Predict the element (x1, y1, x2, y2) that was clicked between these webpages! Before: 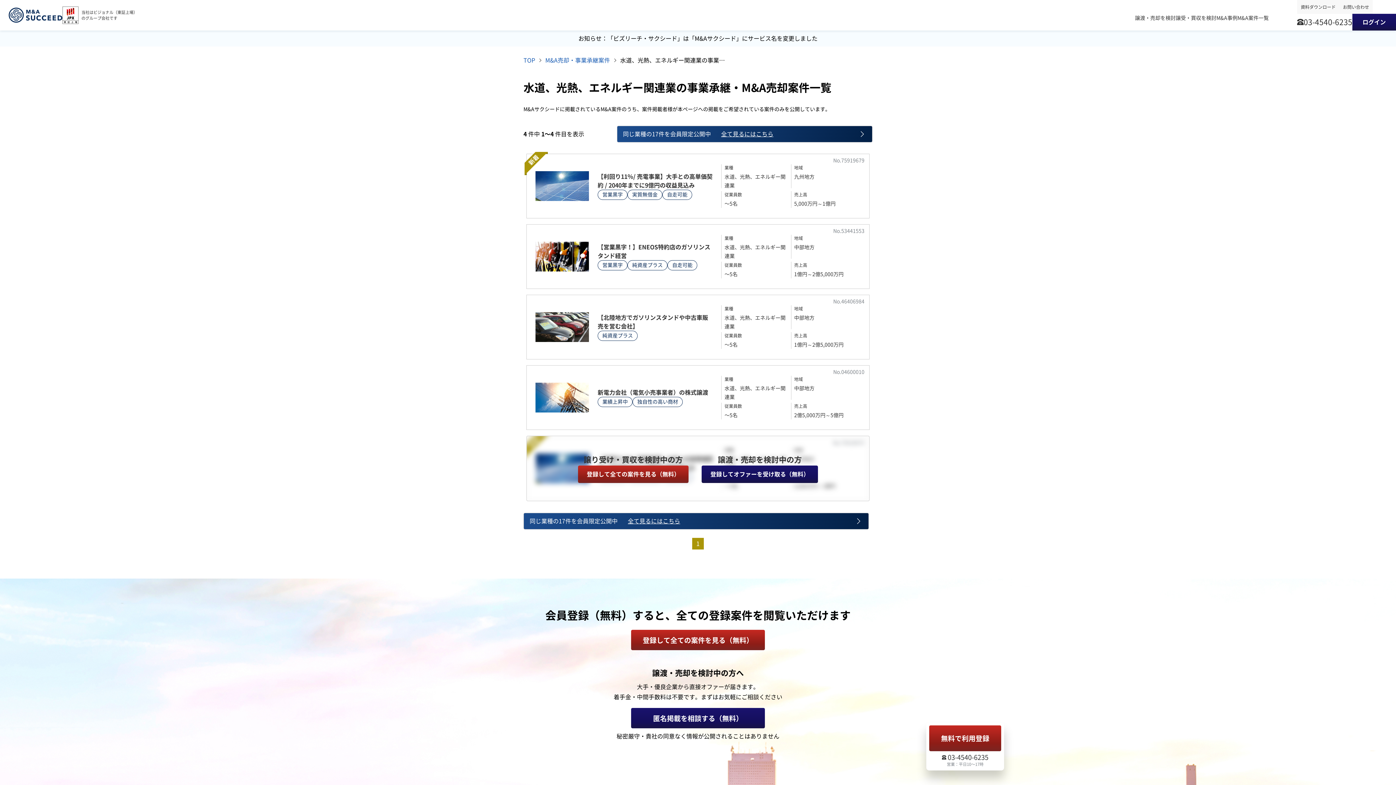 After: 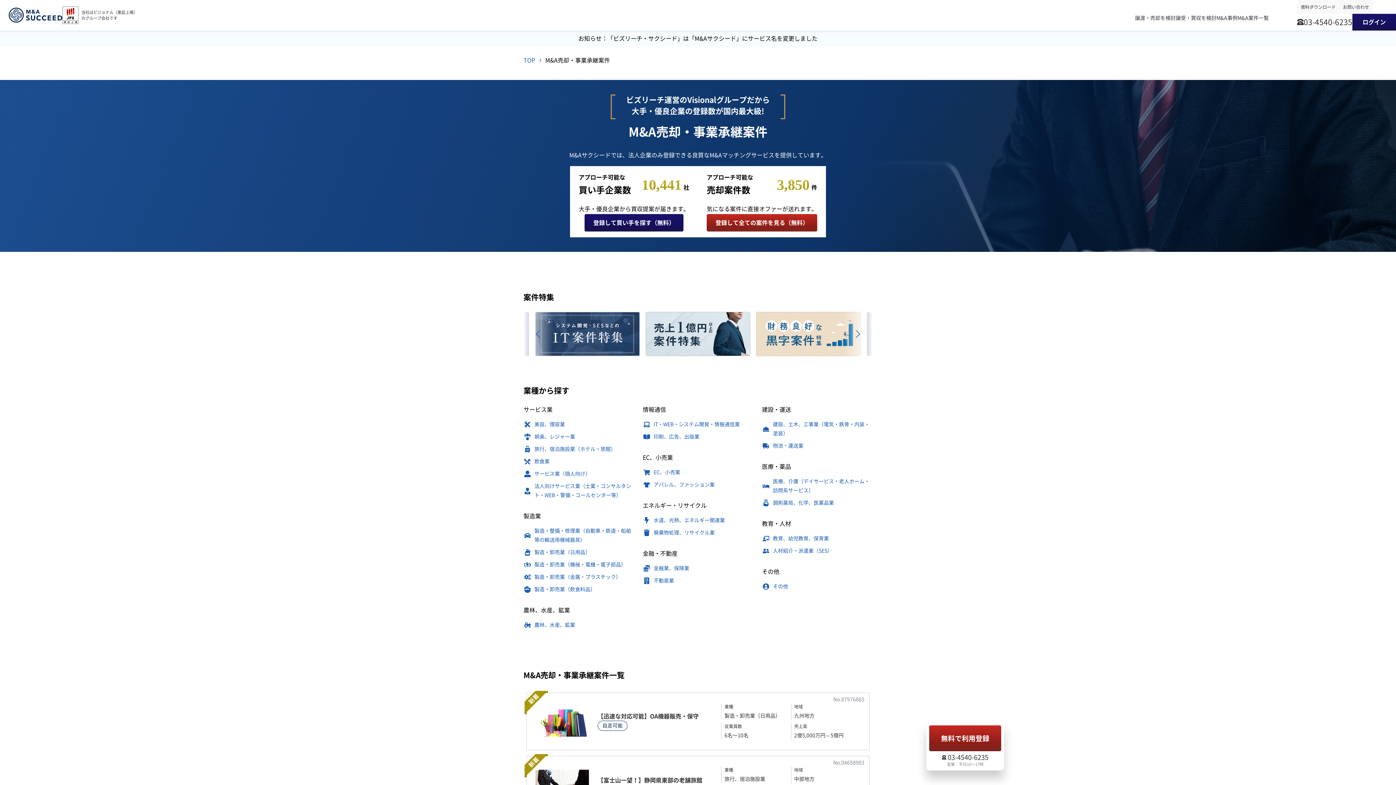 Action: label: M&A案件一覧 bbox: (1237, 13, 1269, 22)